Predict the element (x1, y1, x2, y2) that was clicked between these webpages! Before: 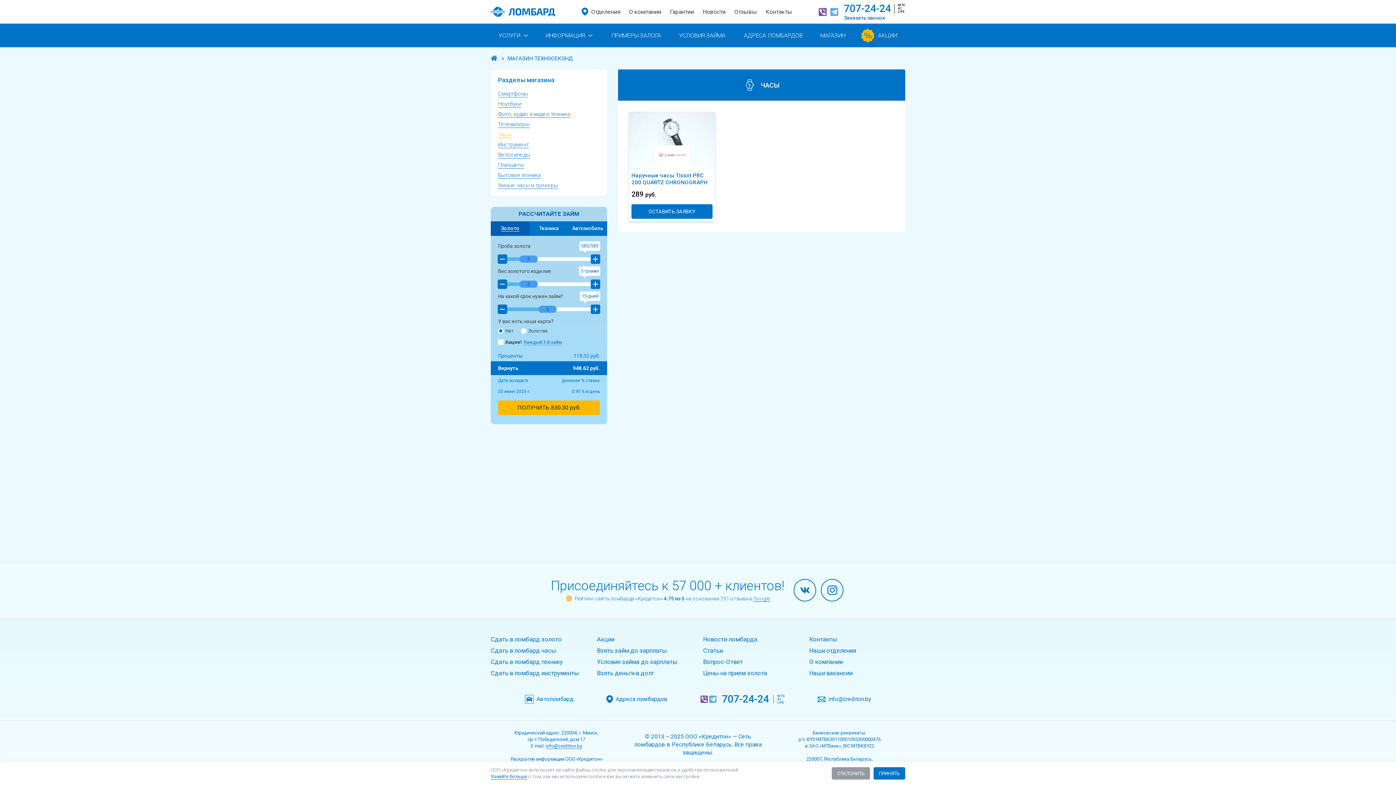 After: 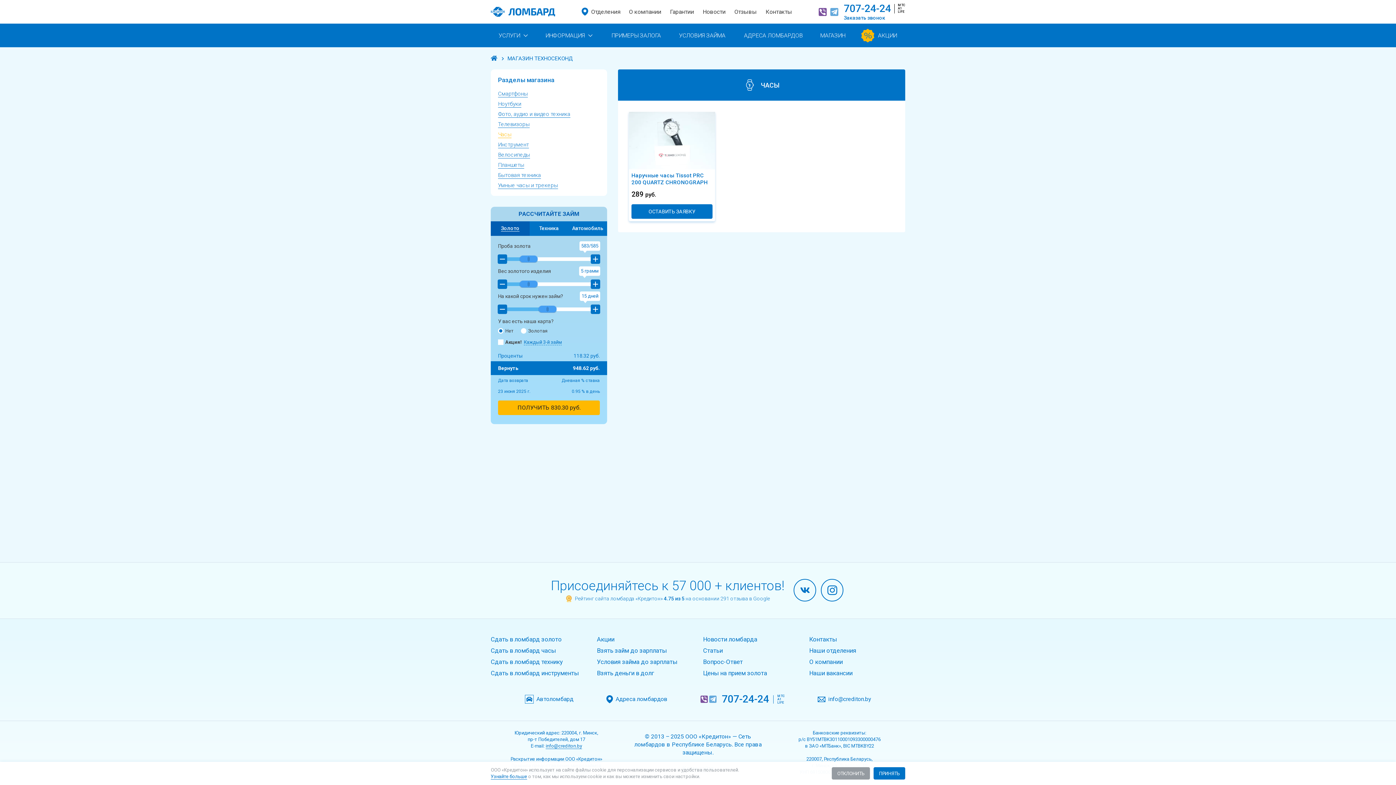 Action: bbox: (753, 596, 770, 602) label: Google